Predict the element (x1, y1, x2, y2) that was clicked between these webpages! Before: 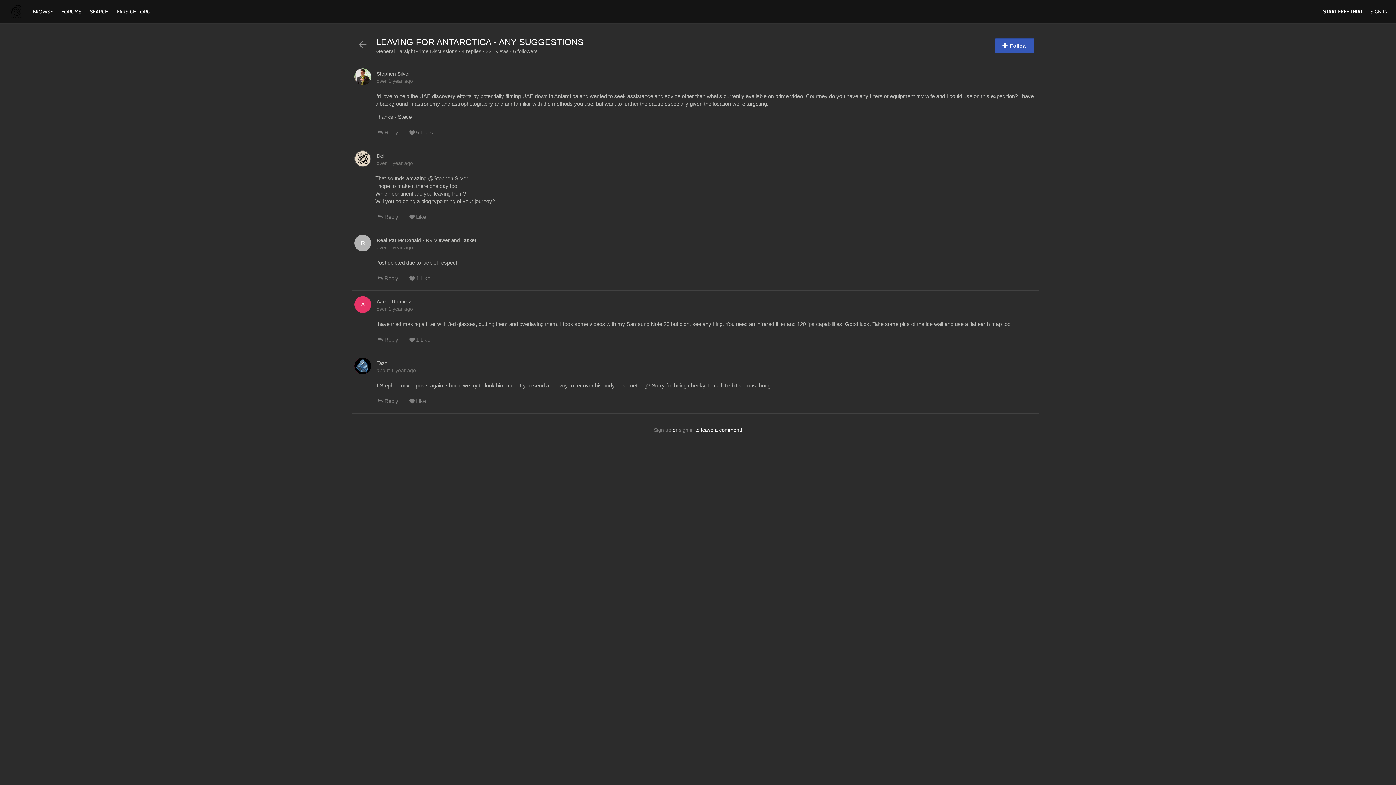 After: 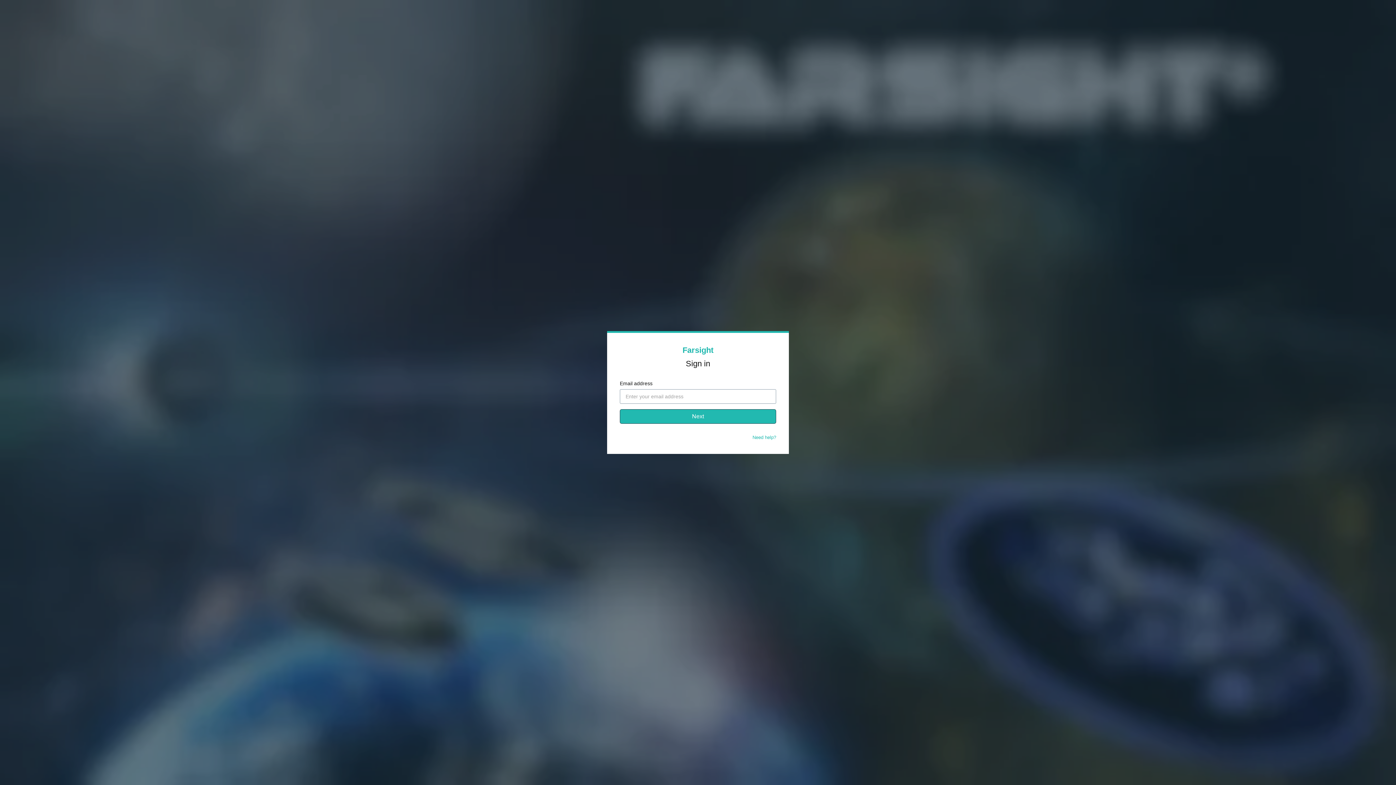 Action: label: 1 Like bbox: (412, 269, 428, 282)